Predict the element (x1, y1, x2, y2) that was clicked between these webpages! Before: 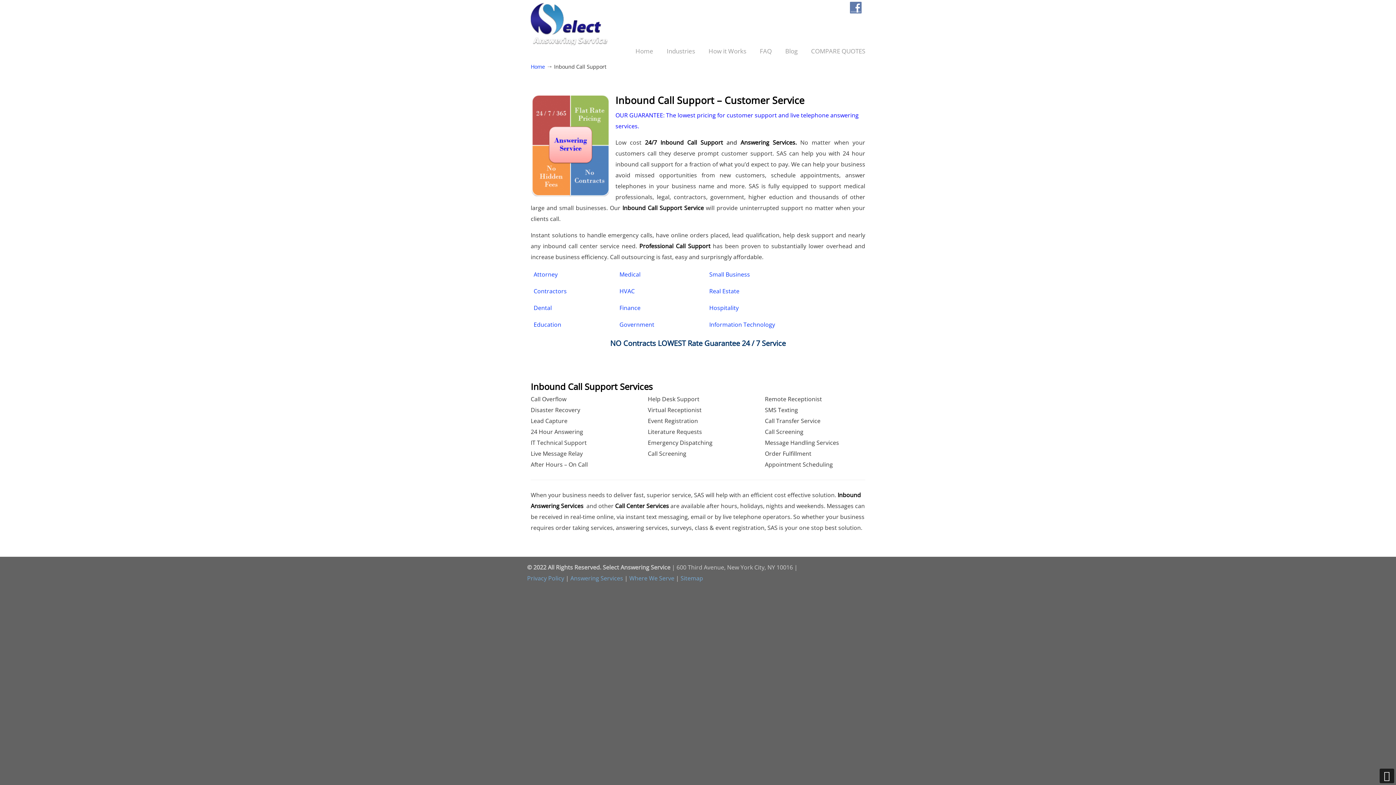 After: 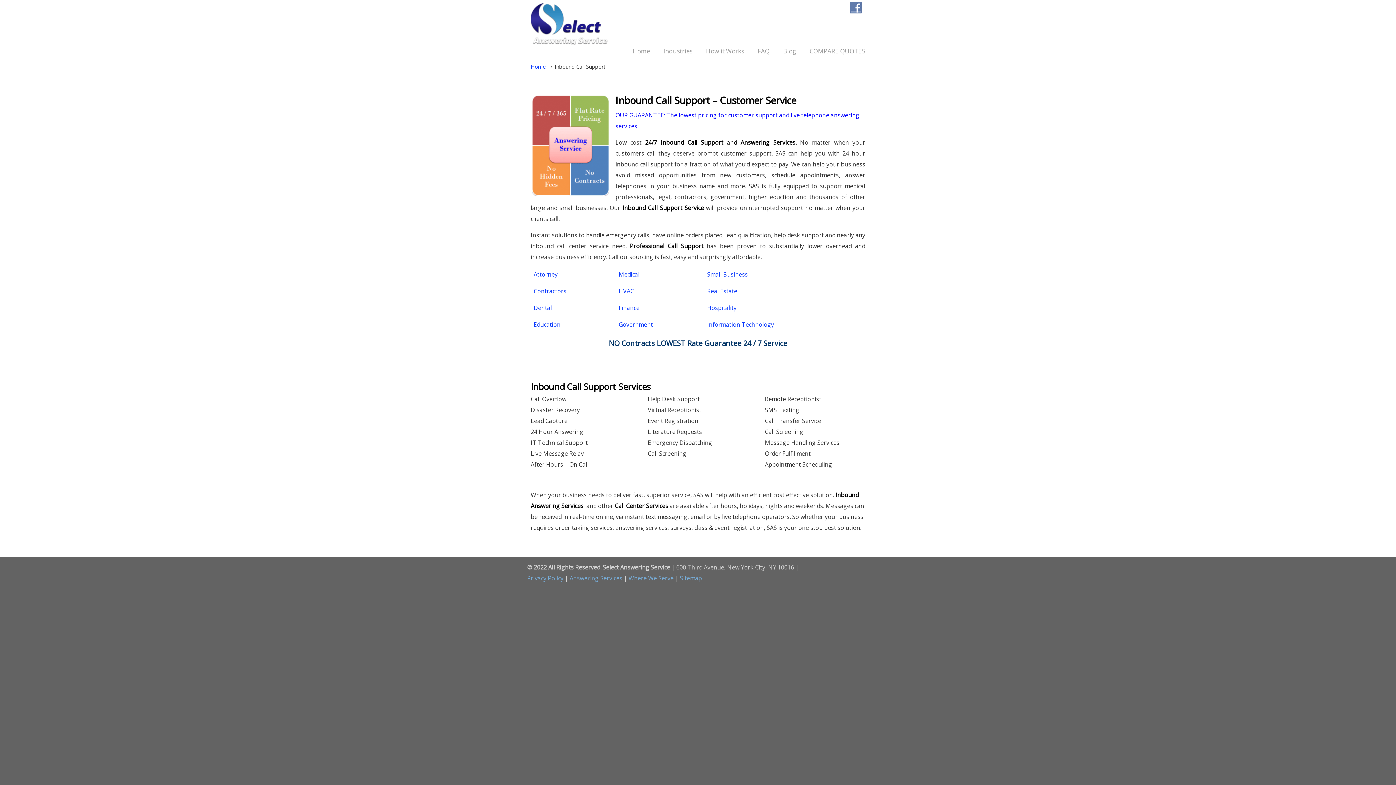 Action: bbox: (1380, 769, 1394, 783) label: Back to Top